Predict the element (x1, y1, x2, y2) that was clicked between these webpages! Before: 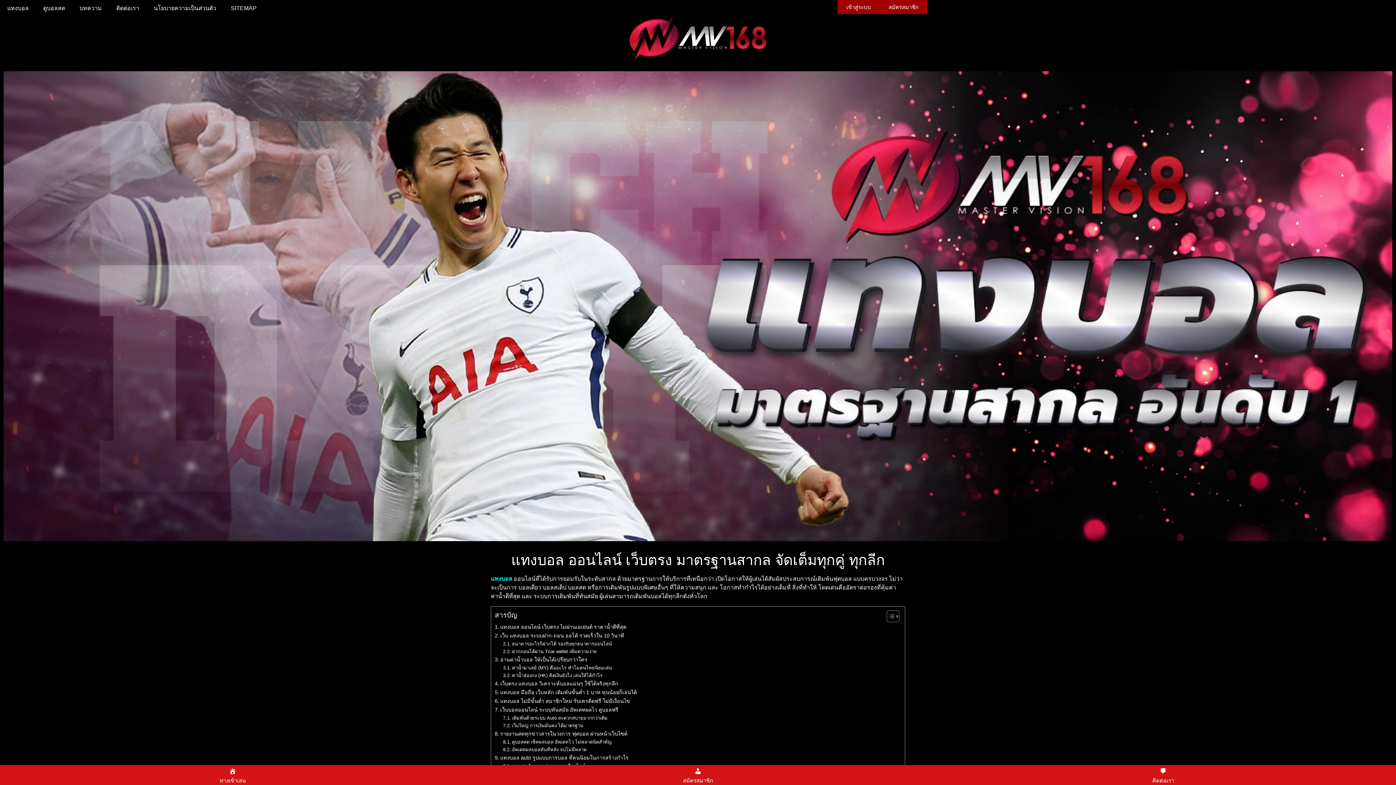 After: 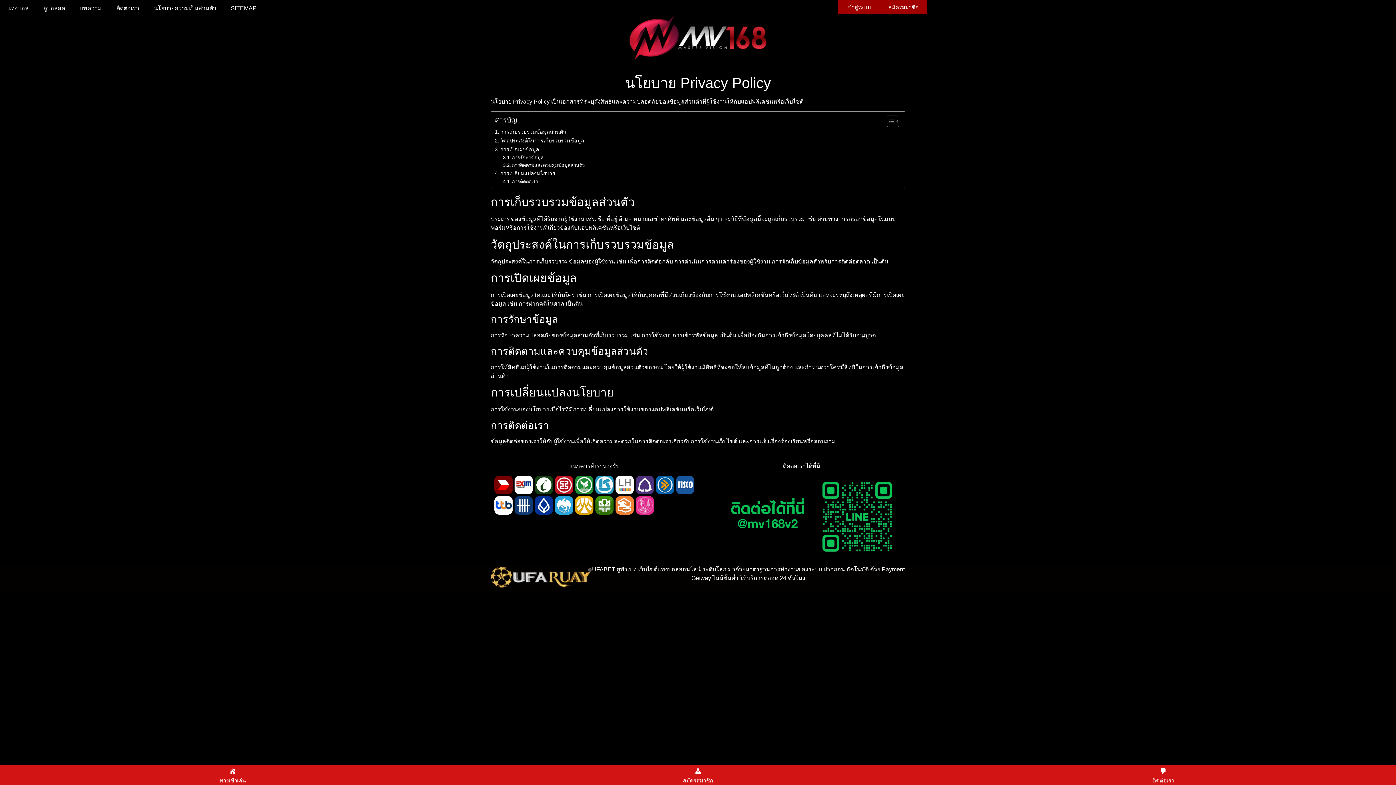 Action: bbox: (146, 0, 223, 16) label: นโยบายความเป็นส่วนตัว